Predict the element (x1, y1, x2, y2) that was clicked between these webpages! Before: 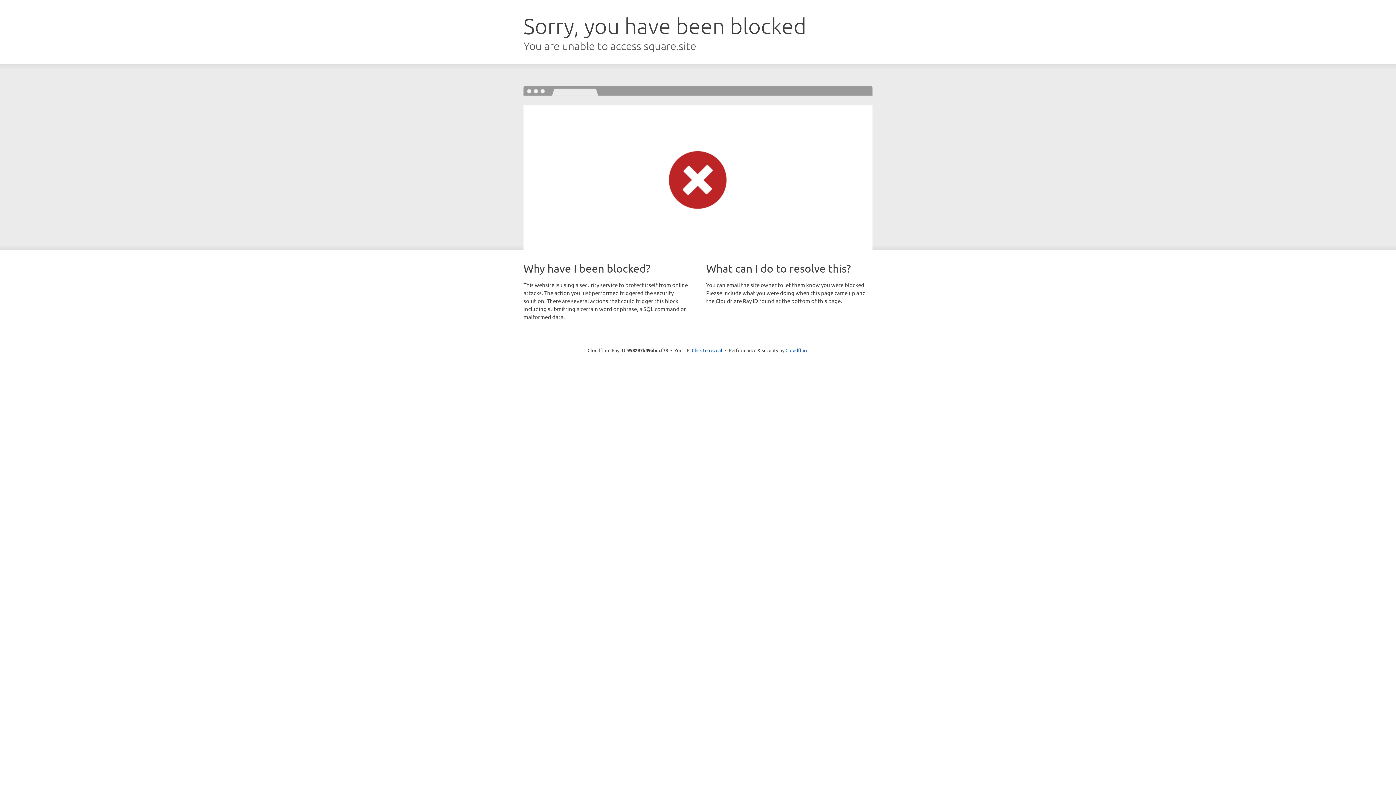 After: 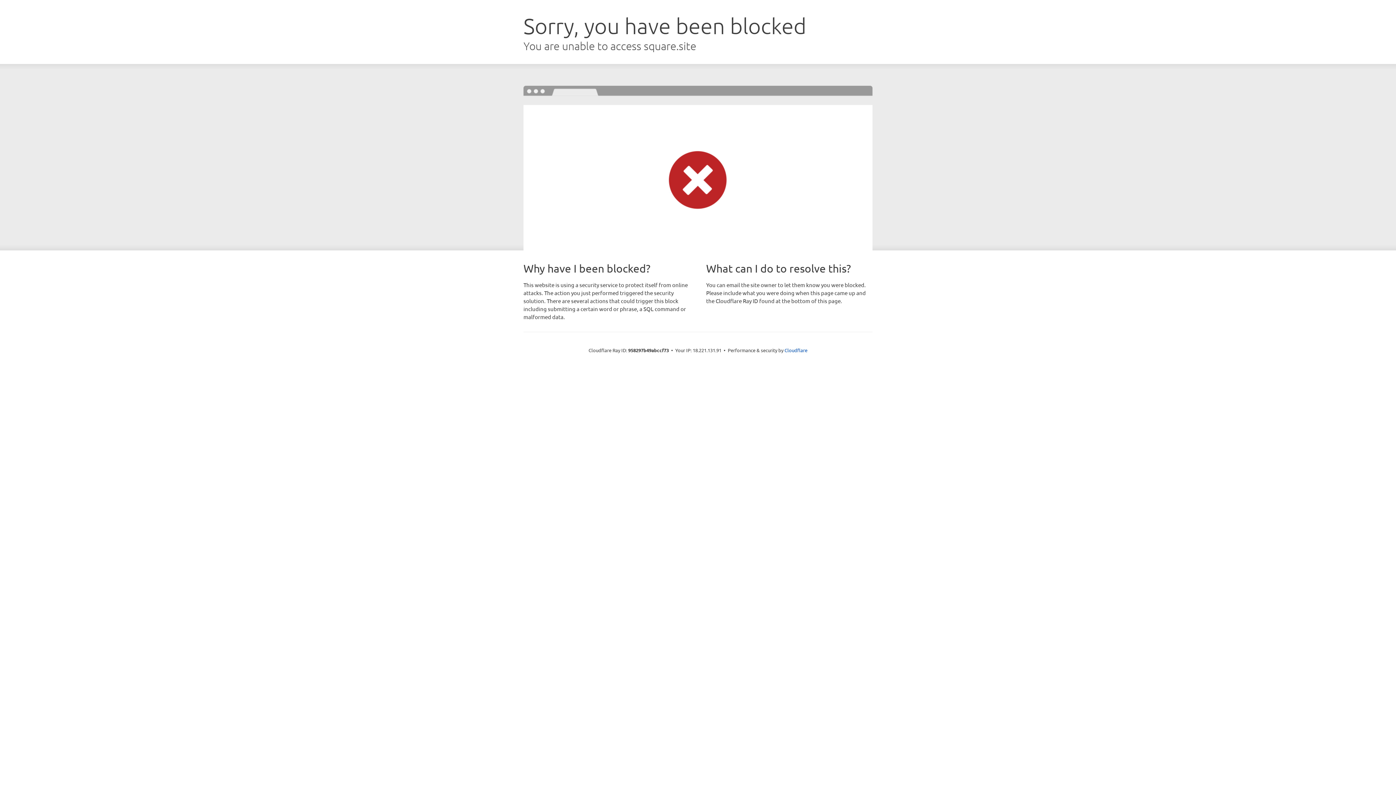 Action: label: Click to reveal bbox: (692, 346, 722, 353)